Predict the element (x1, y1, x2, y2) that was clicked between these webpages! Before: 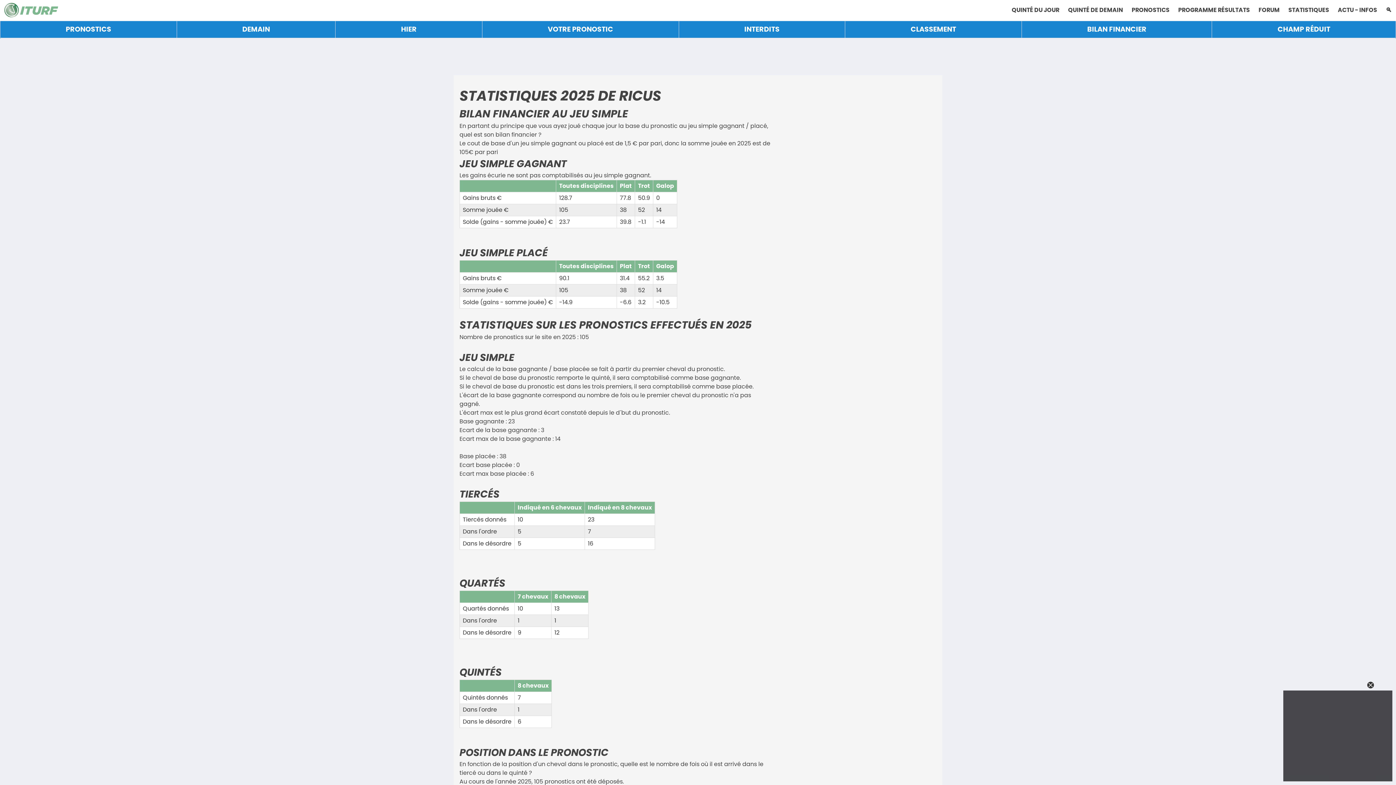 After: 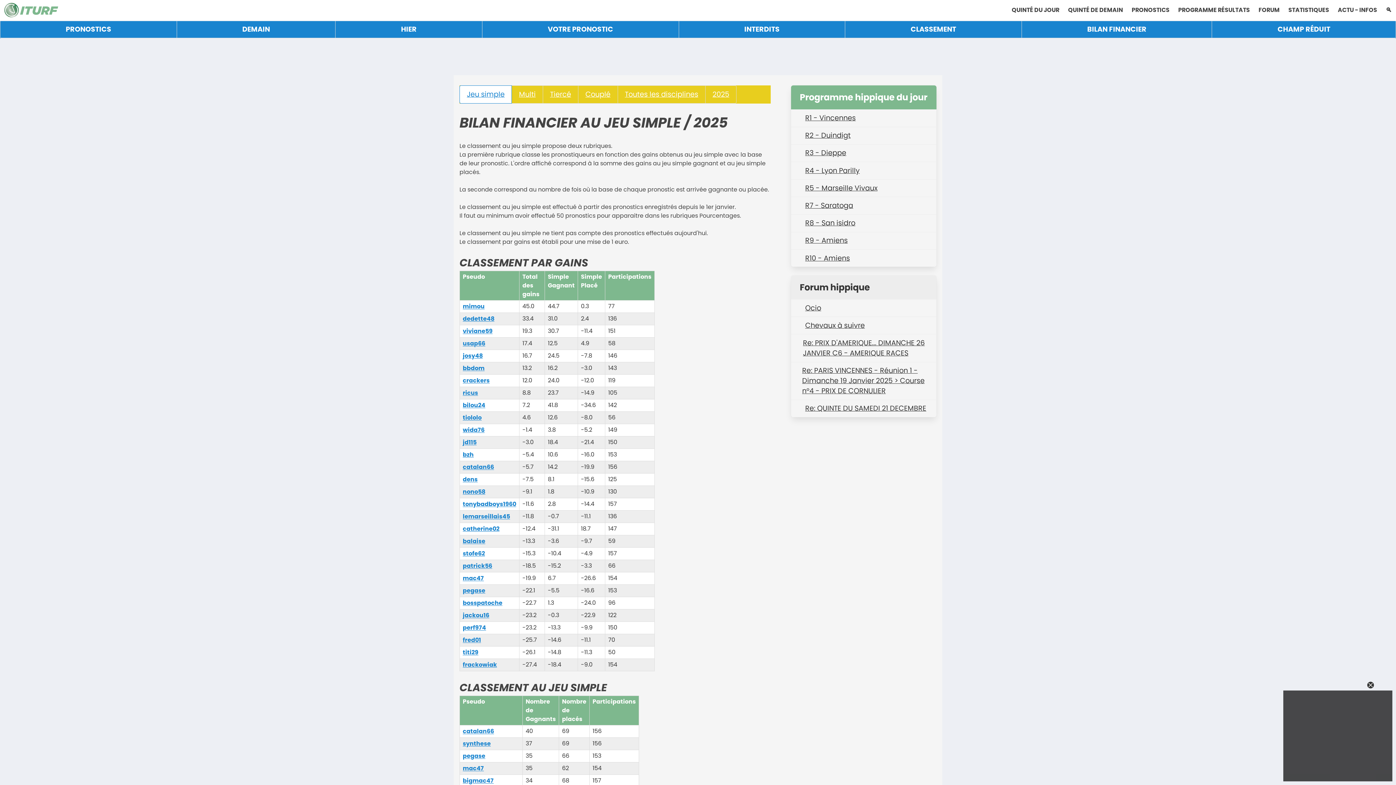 Action: label: BILAN FINANCIER bbox: (1021, 20, 1212, 38)